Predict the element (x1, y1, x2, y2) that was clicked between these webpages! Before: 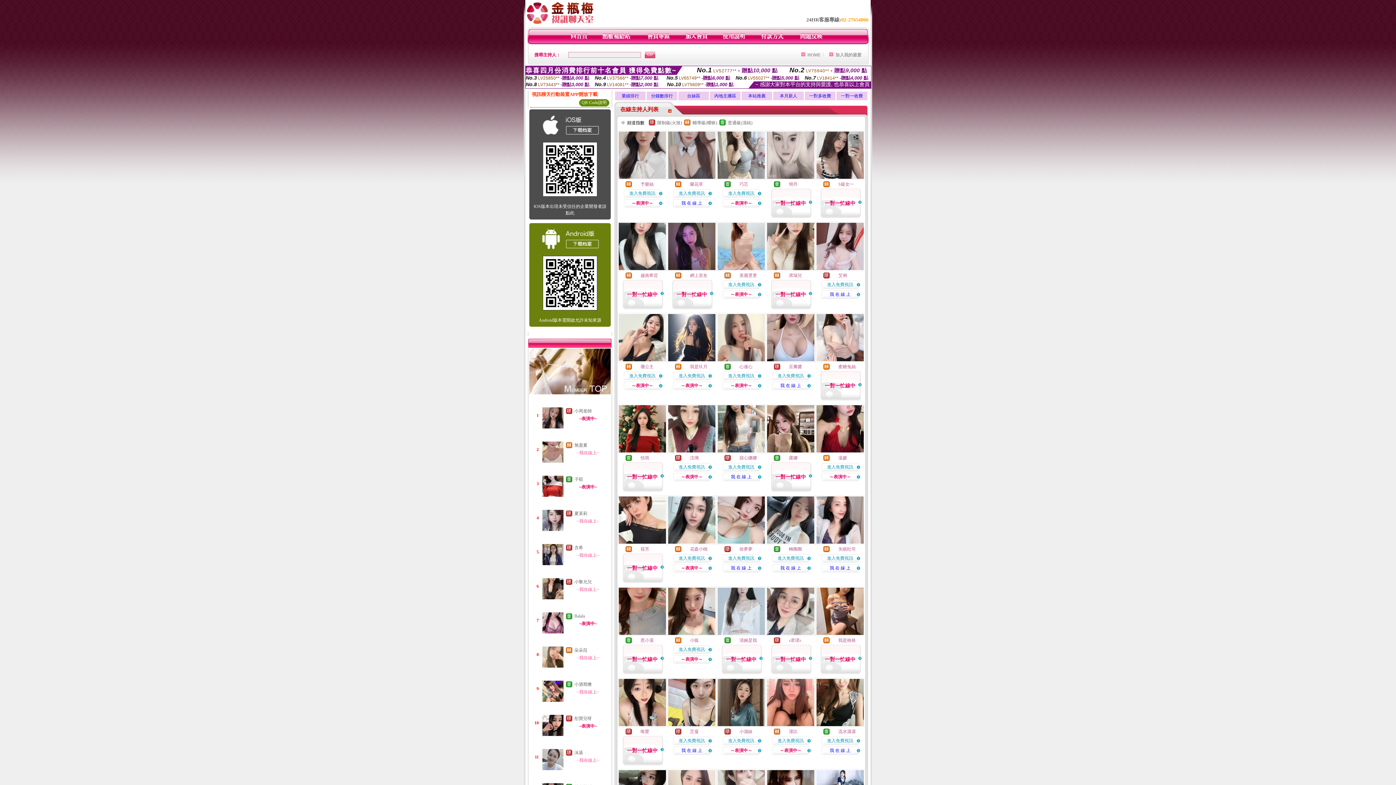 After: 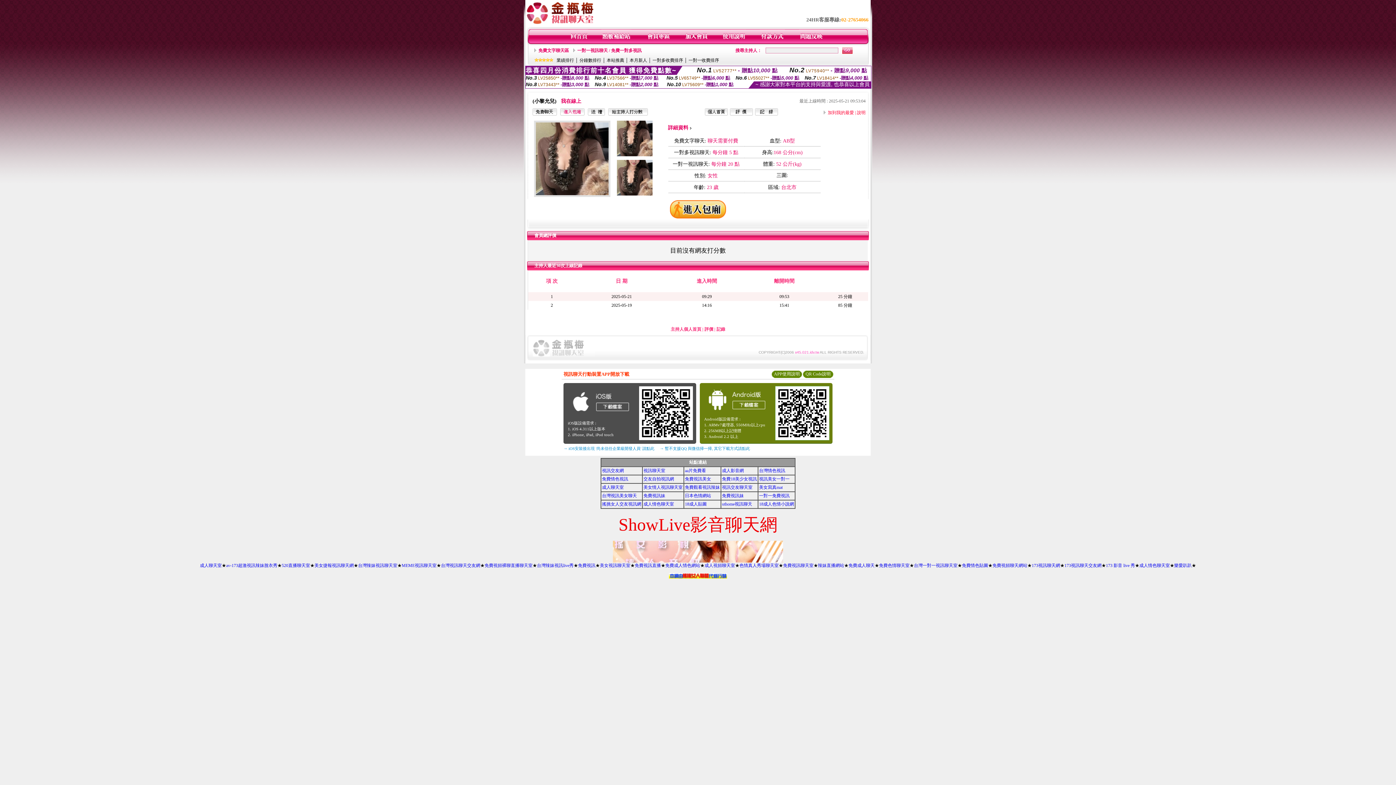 Action: label: 小黎允兒 bbox: (574, 579, 592, 584)